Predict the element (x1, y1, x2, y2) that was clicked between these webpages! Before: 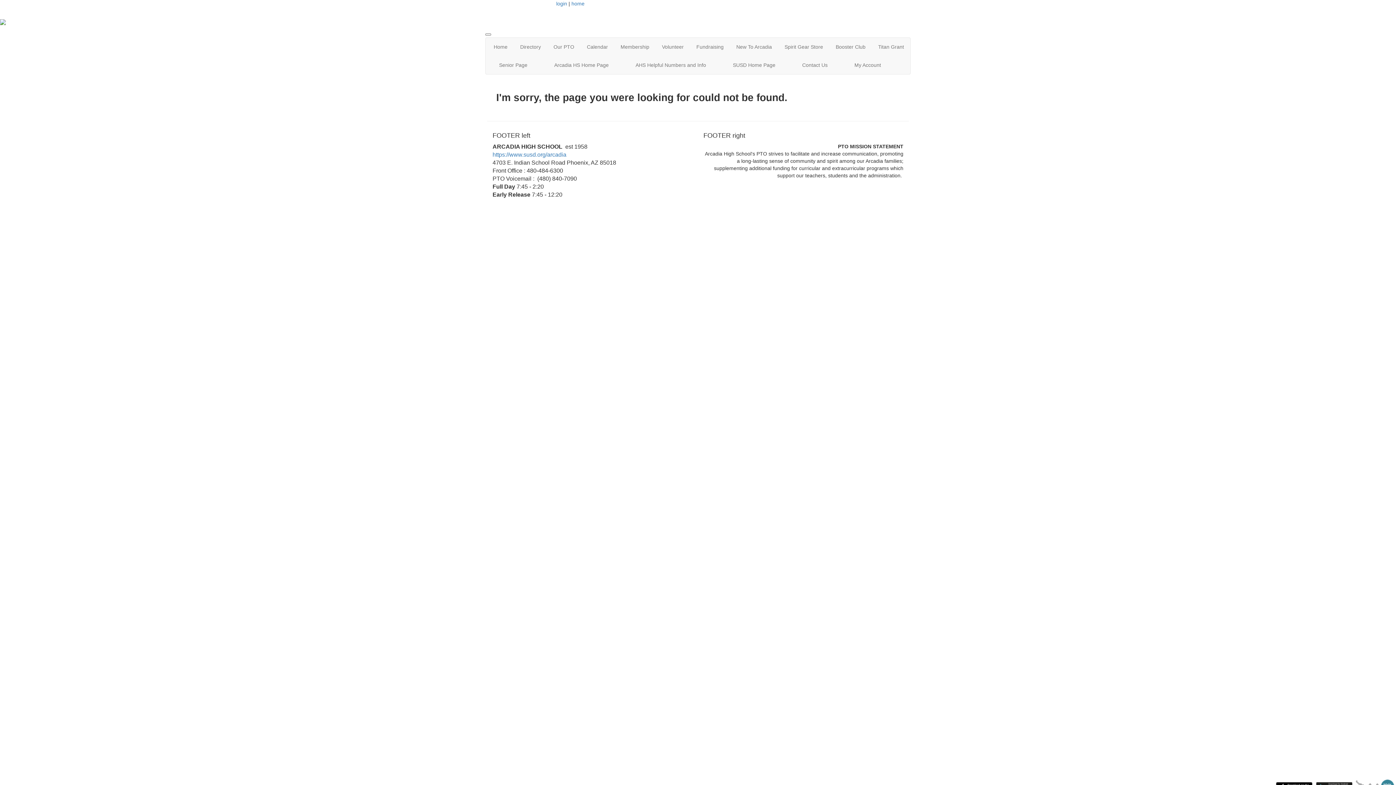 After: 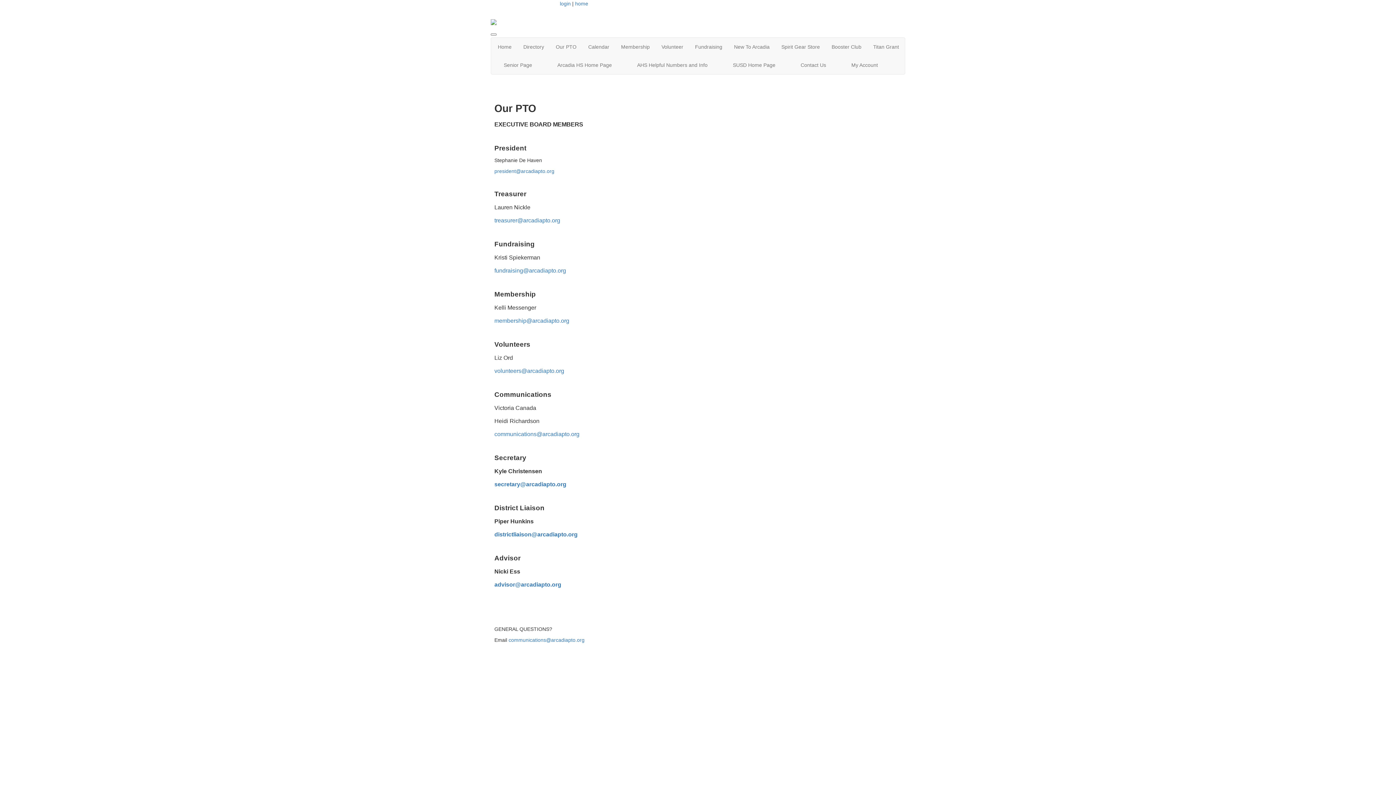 Action: label: Contact Us bbox: (796, 56, 833, 74)